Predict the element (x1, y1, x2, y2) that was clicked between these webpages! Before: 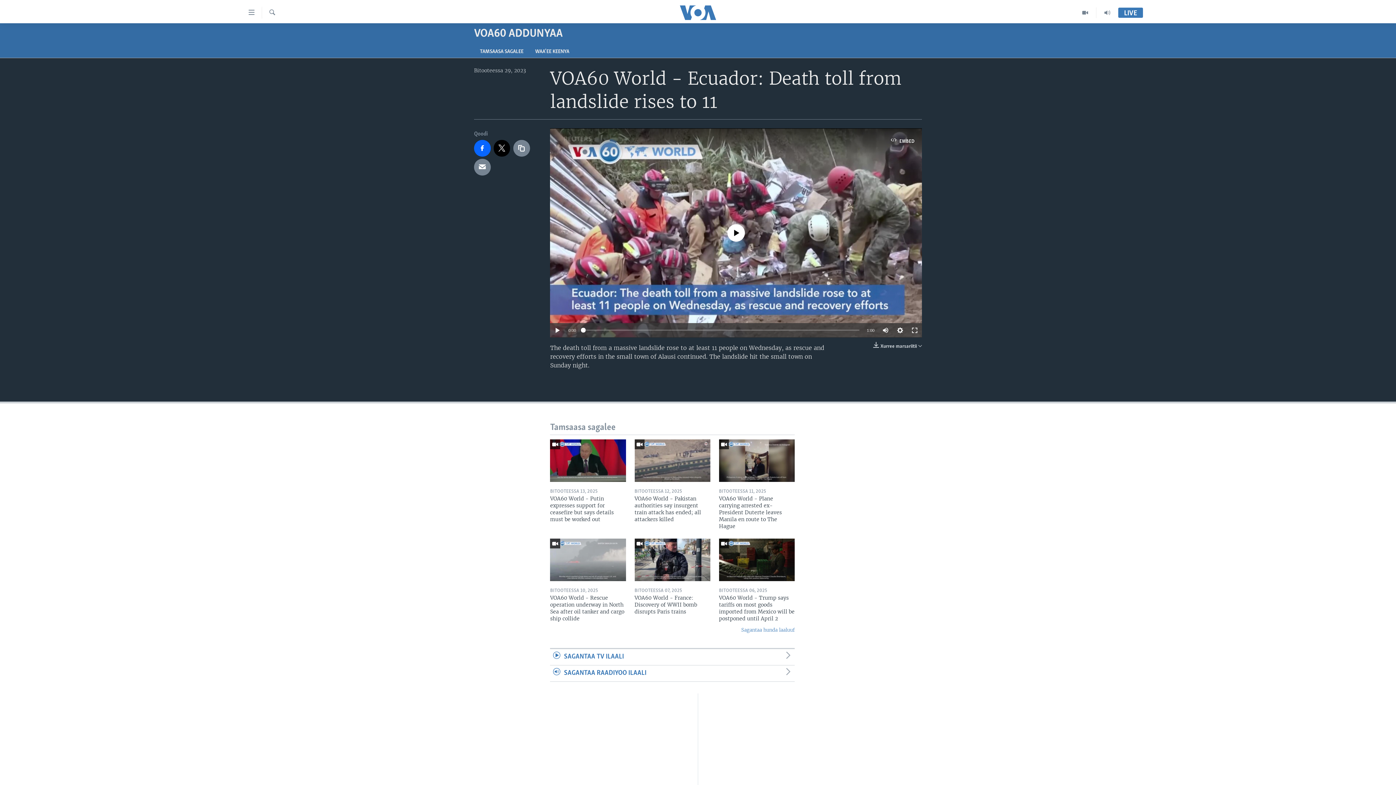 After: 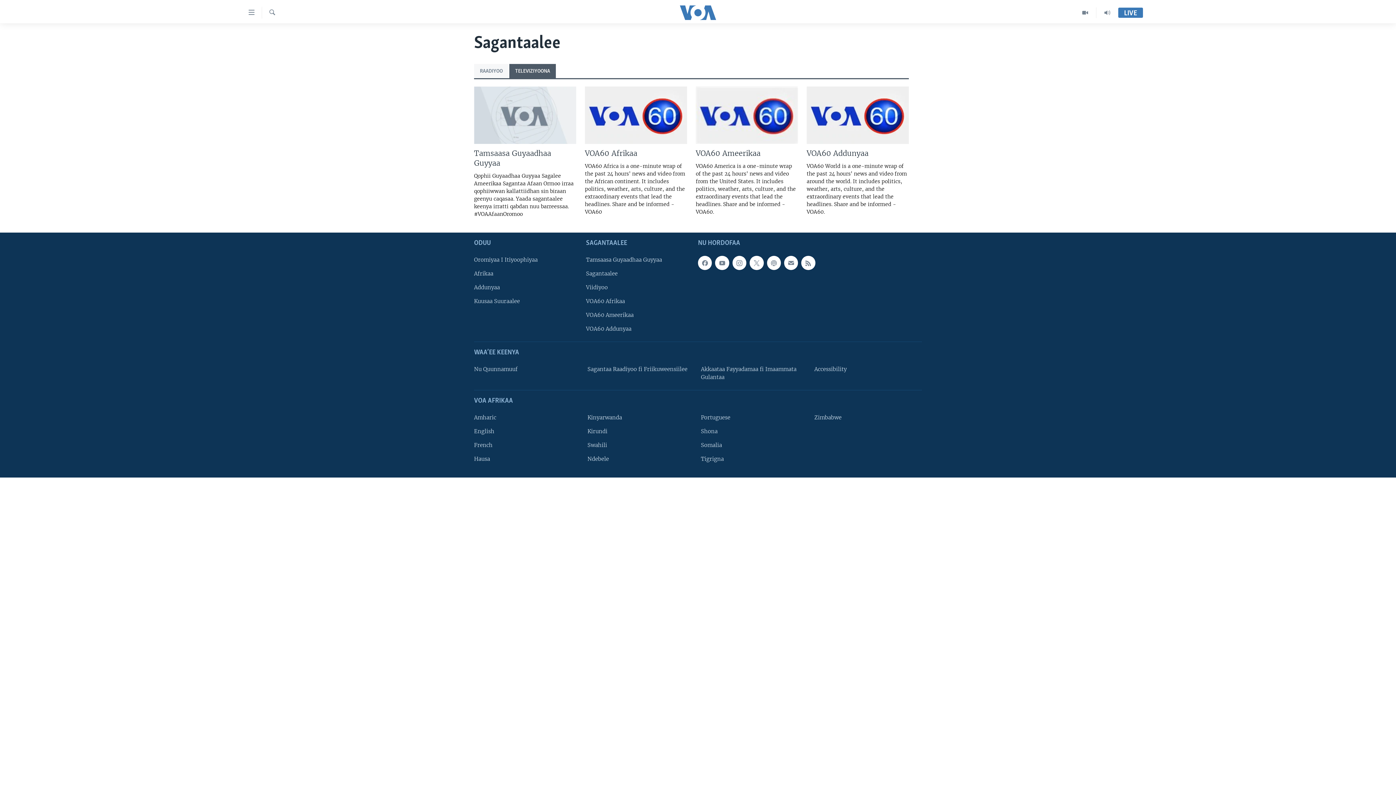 Action: bbox: (550, 649, 794, 665) label: SAGANTAA TV ILAALI